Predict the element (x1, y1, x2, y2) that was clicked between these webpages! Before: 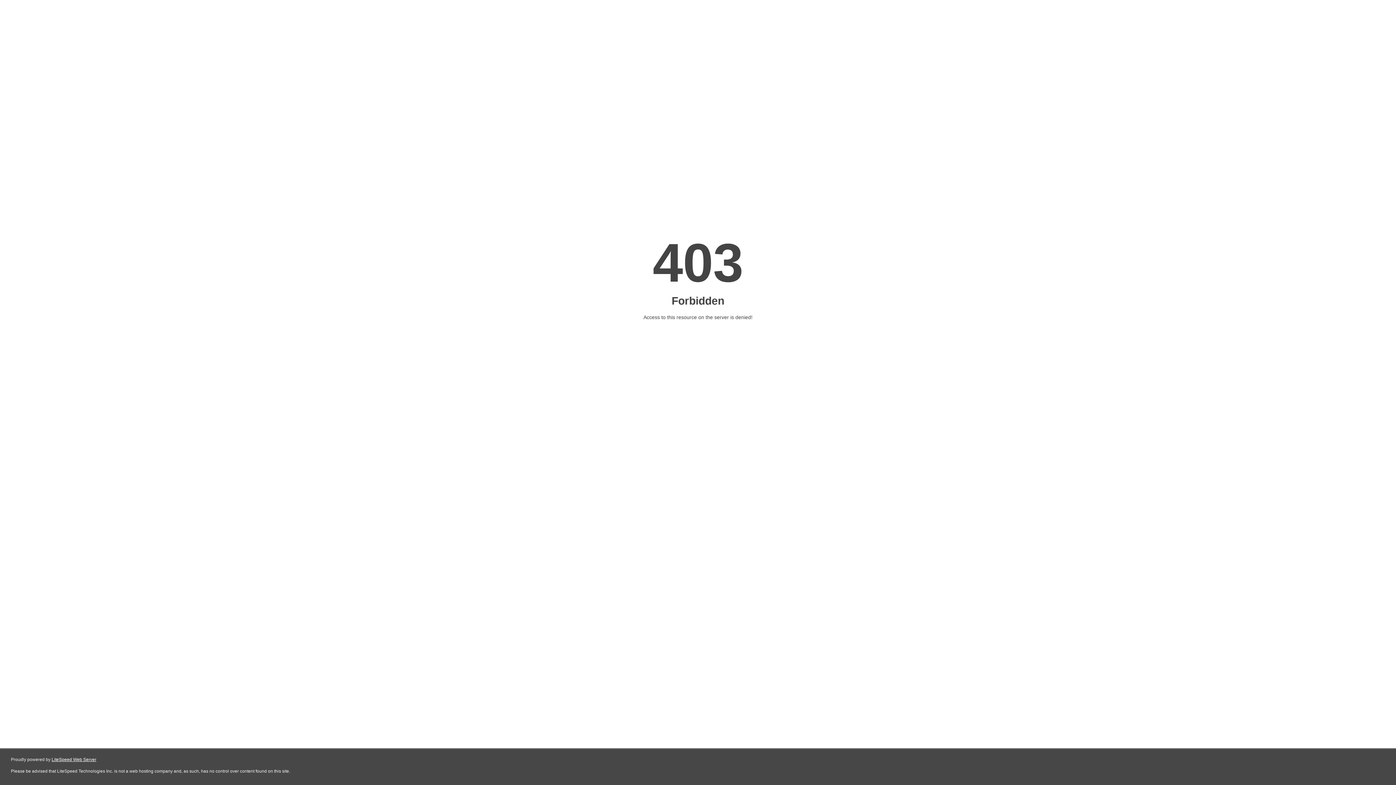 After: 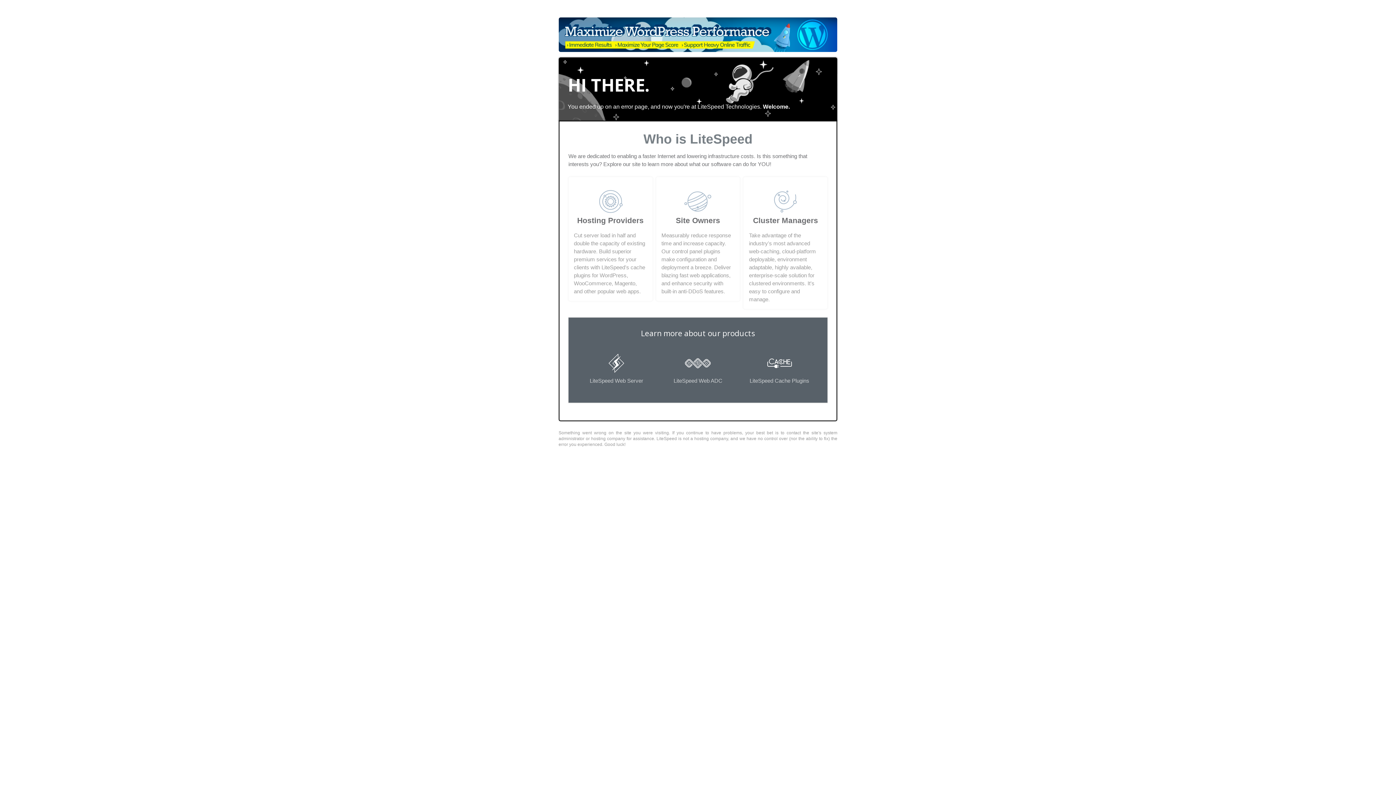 Action: bbox: (51, 757, 96, 762) label: LiteSpeed Web Server